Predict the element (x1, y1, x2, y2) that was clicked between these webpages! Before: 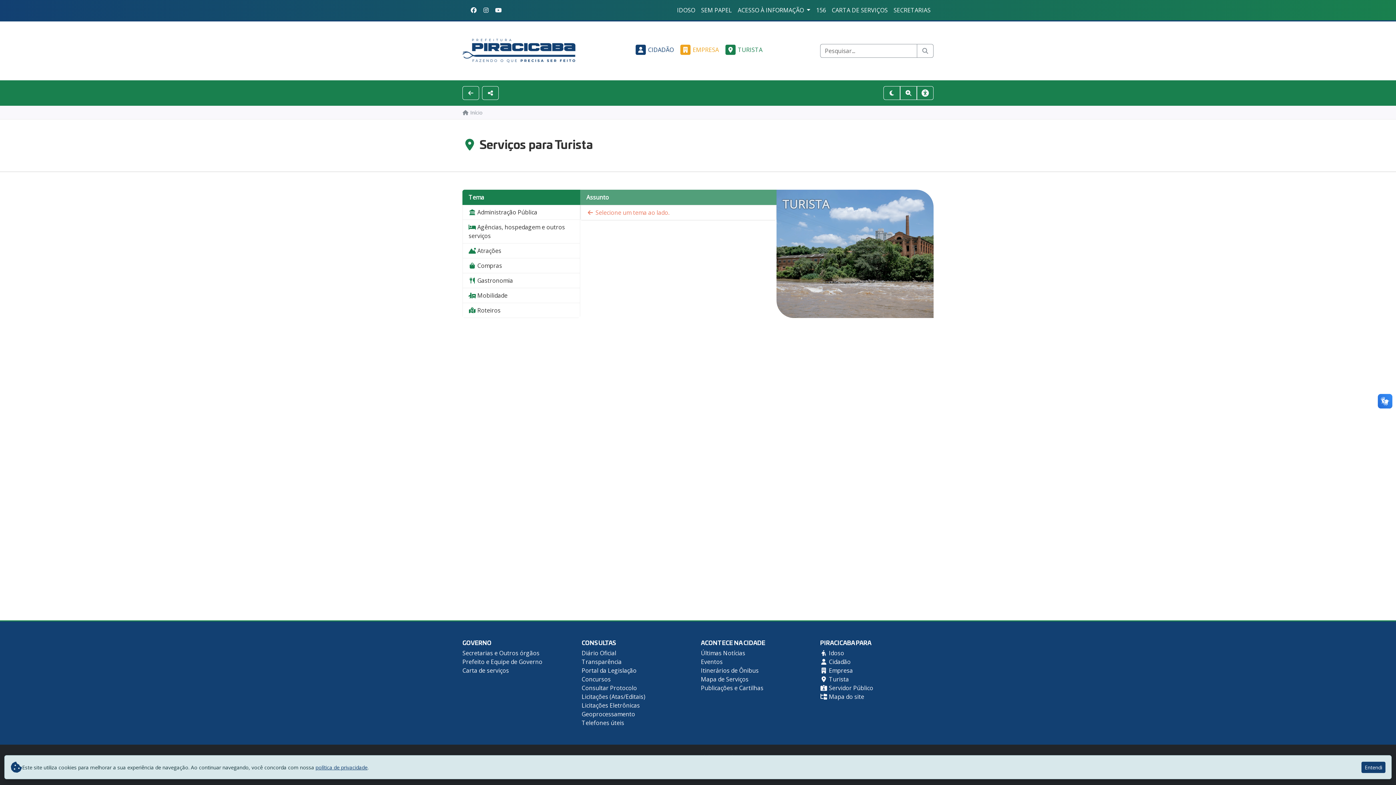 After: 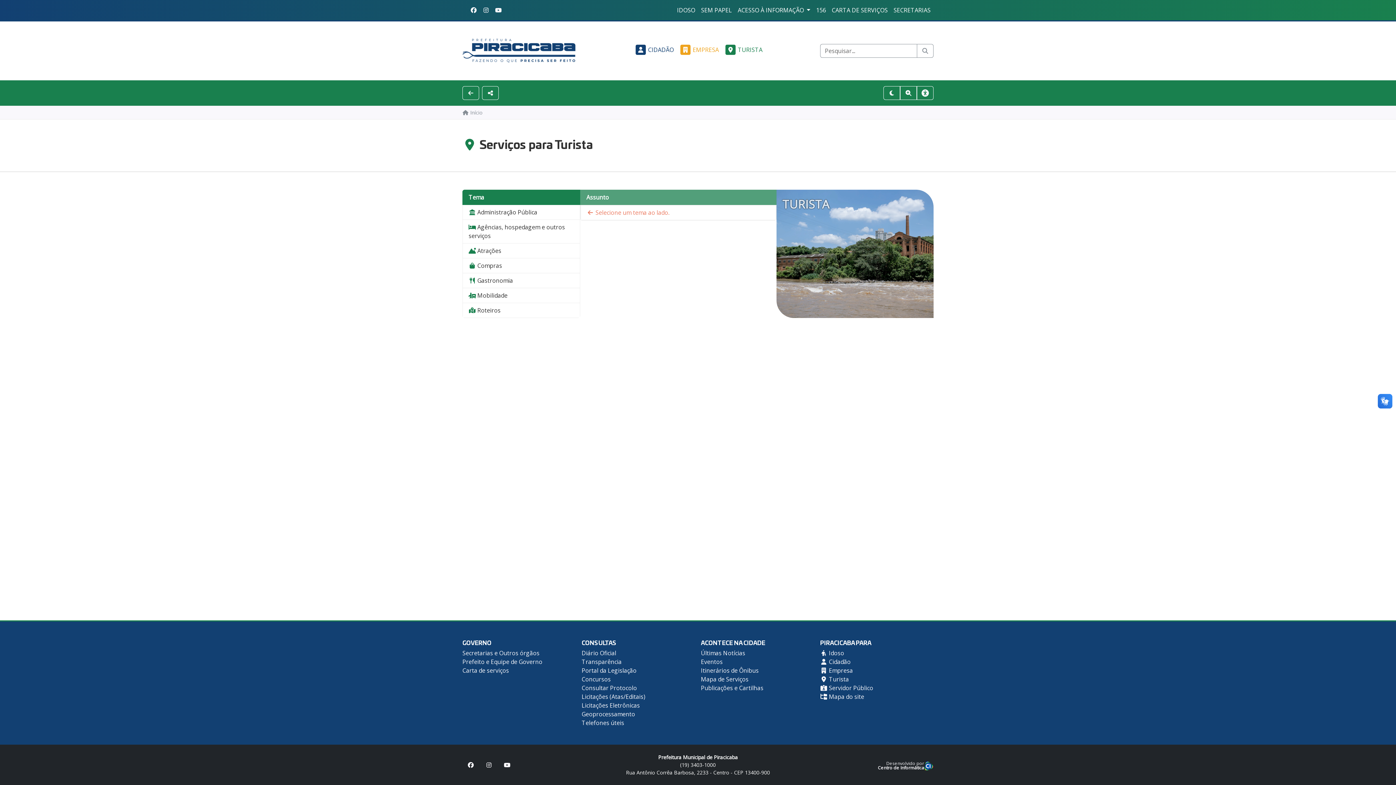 Action: label: Entendi bbox: (1361, 762, 1385, 773)